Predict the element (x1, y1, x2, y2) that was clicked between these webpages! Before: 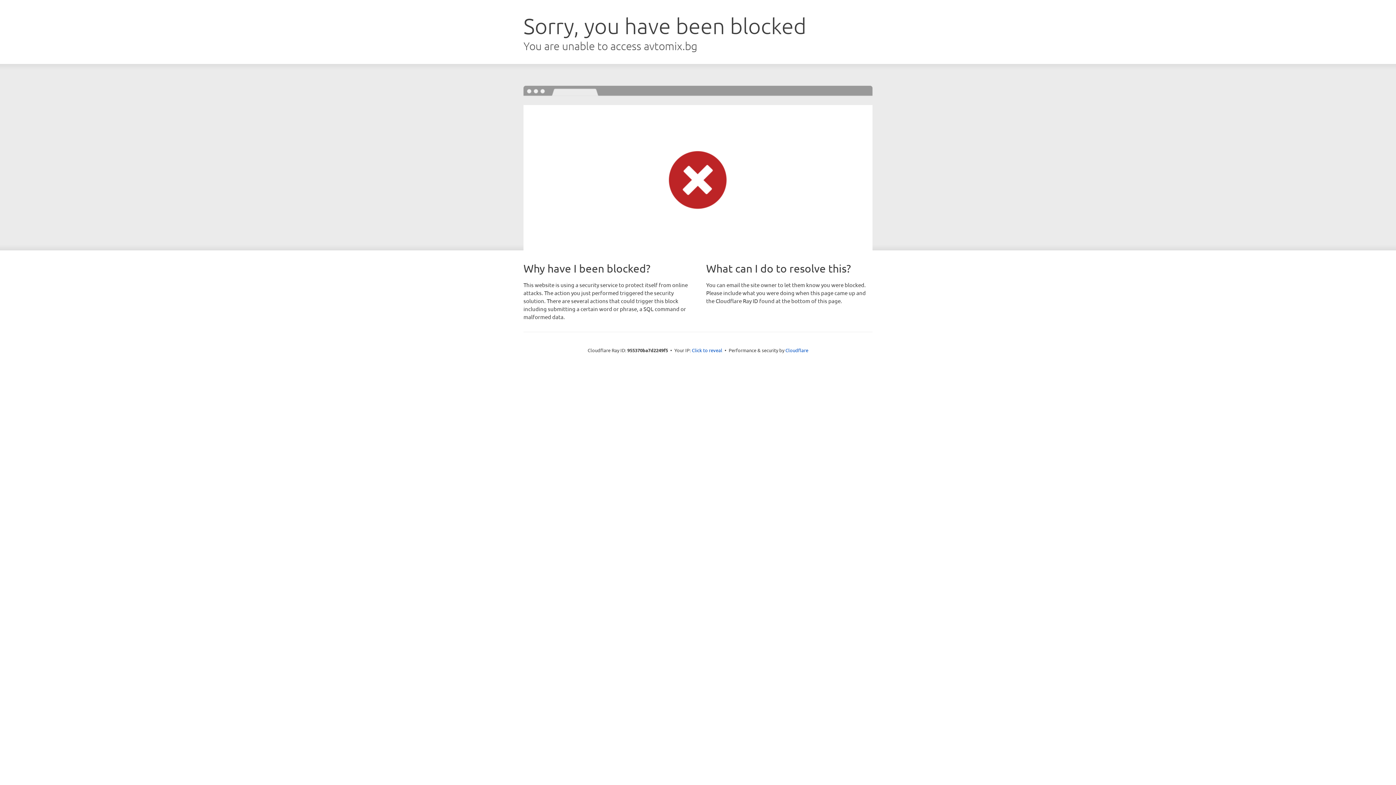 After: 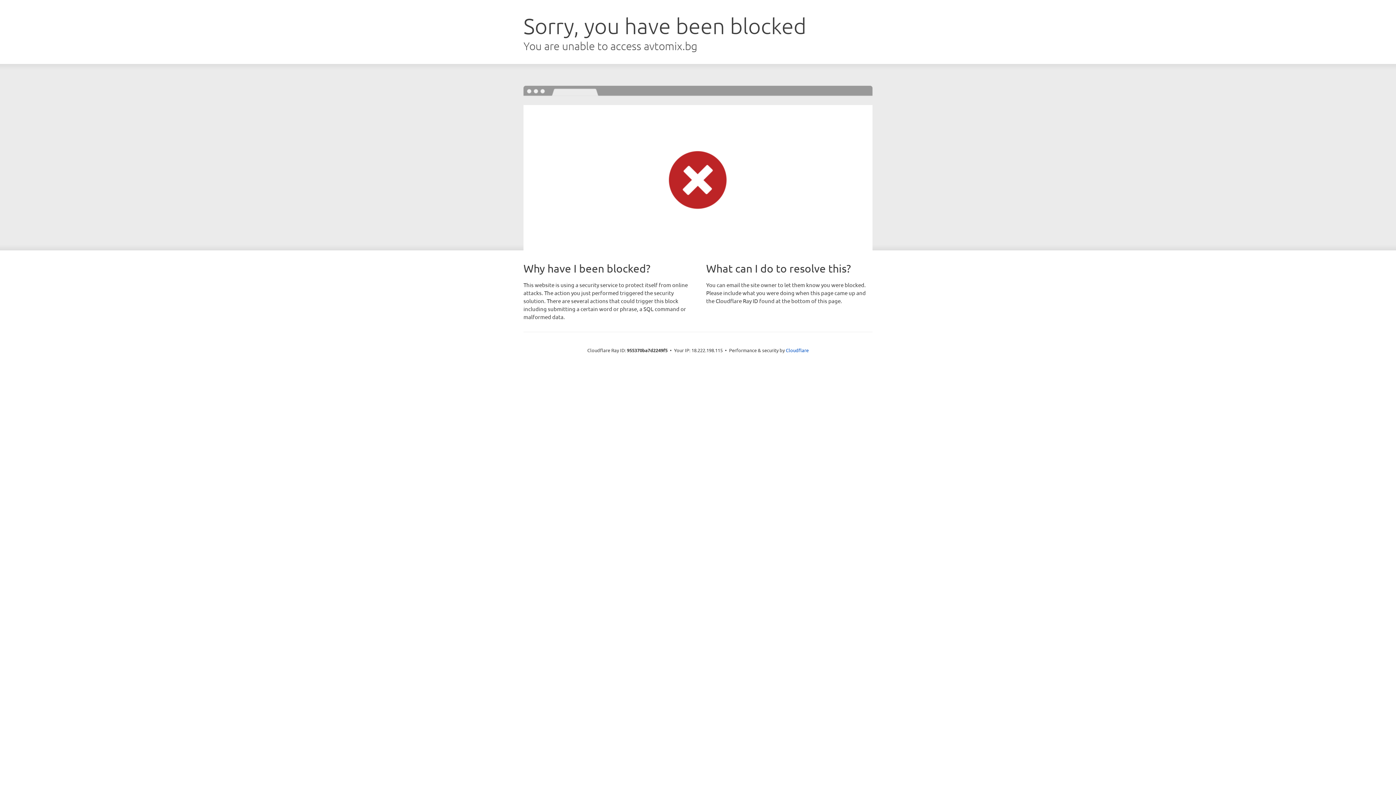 Action: label: Click to reveal bbox: (692, 346, 722, 353)